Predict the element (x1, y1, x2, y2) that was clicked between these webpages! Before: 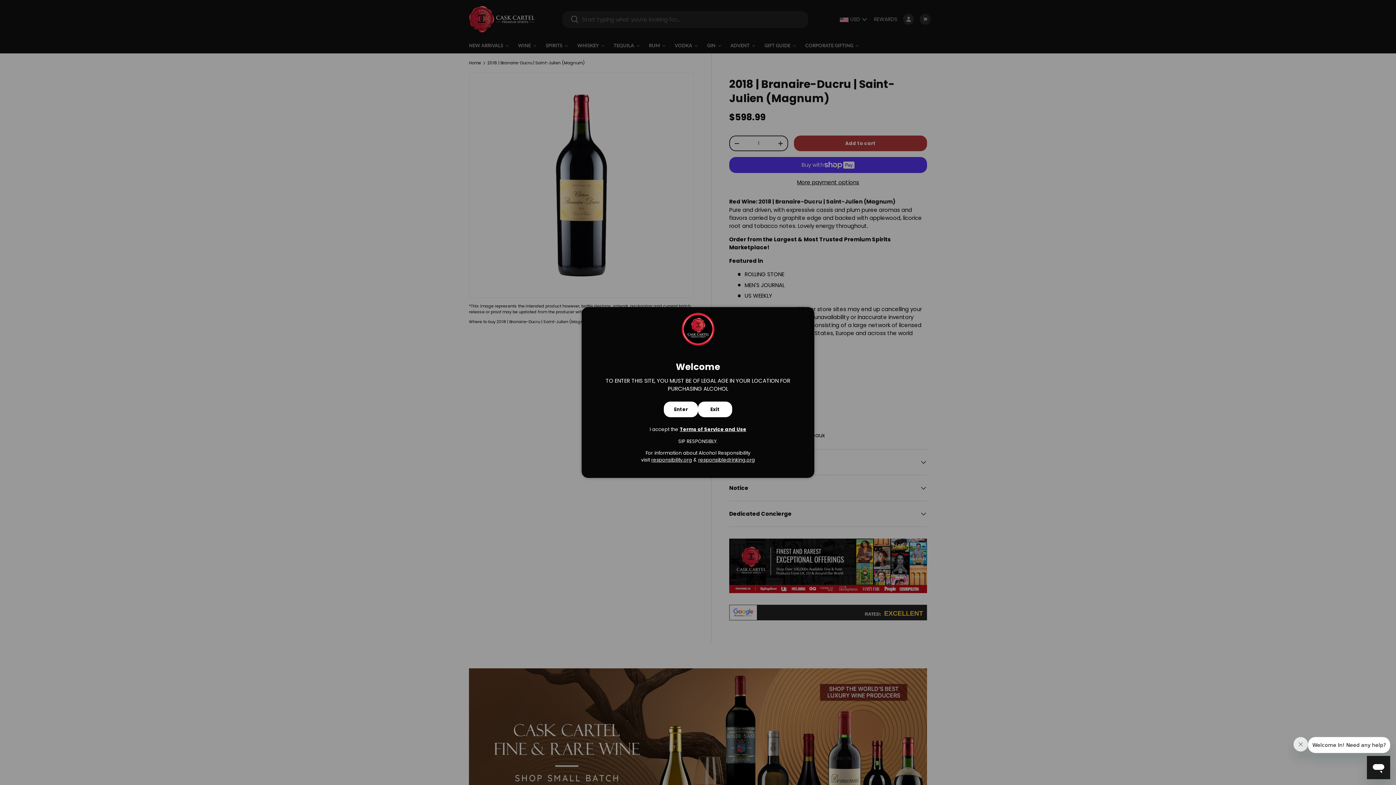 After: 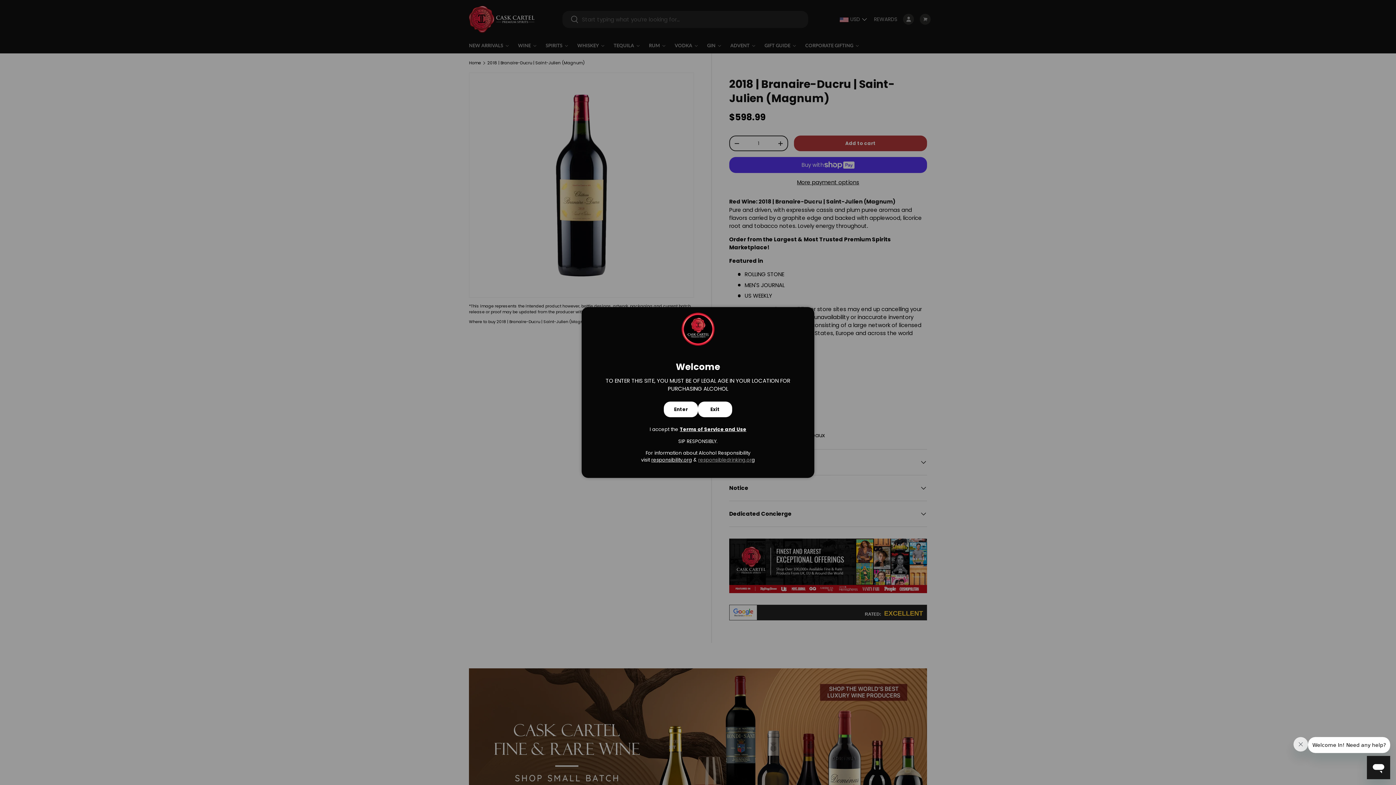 Action: label: responsibledrinking.or bbox: (698, 456, 751, 463)